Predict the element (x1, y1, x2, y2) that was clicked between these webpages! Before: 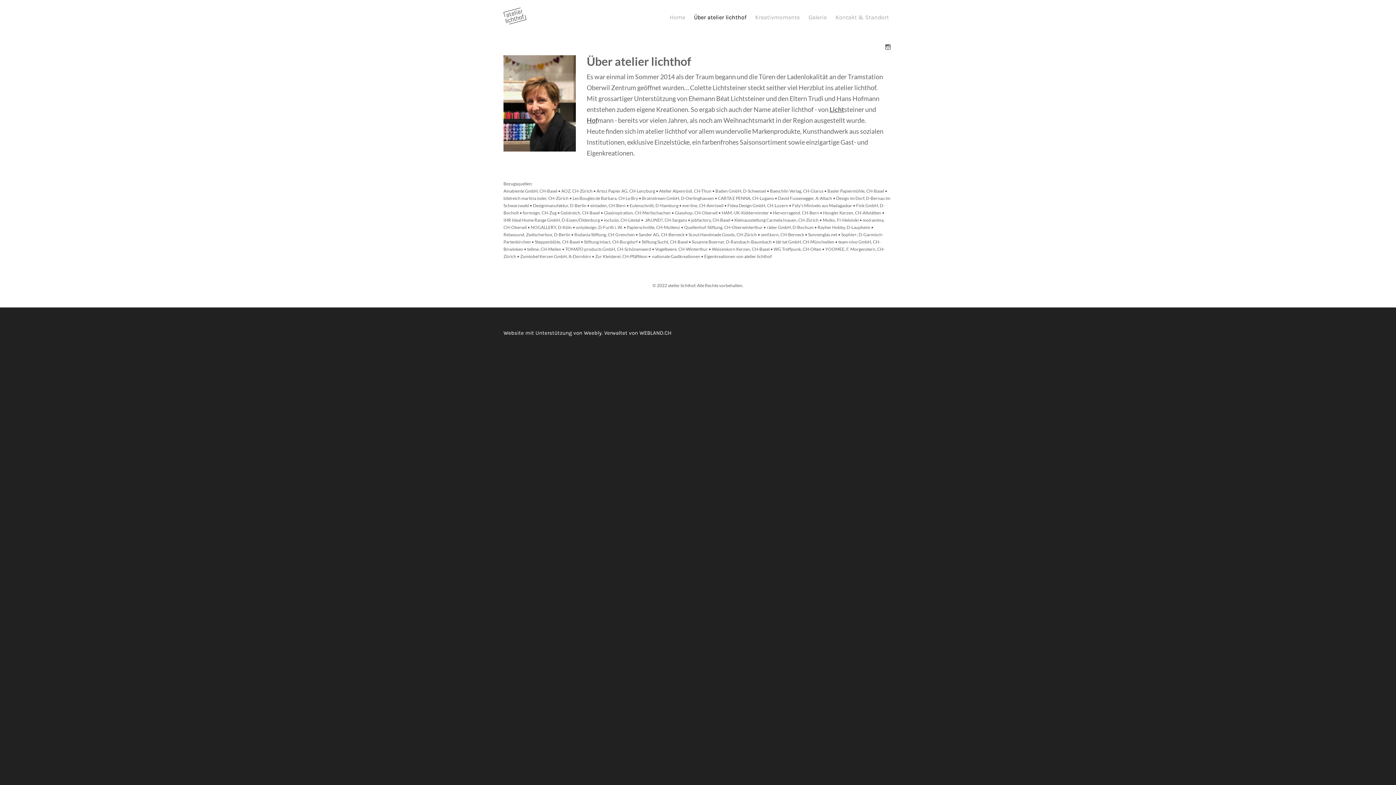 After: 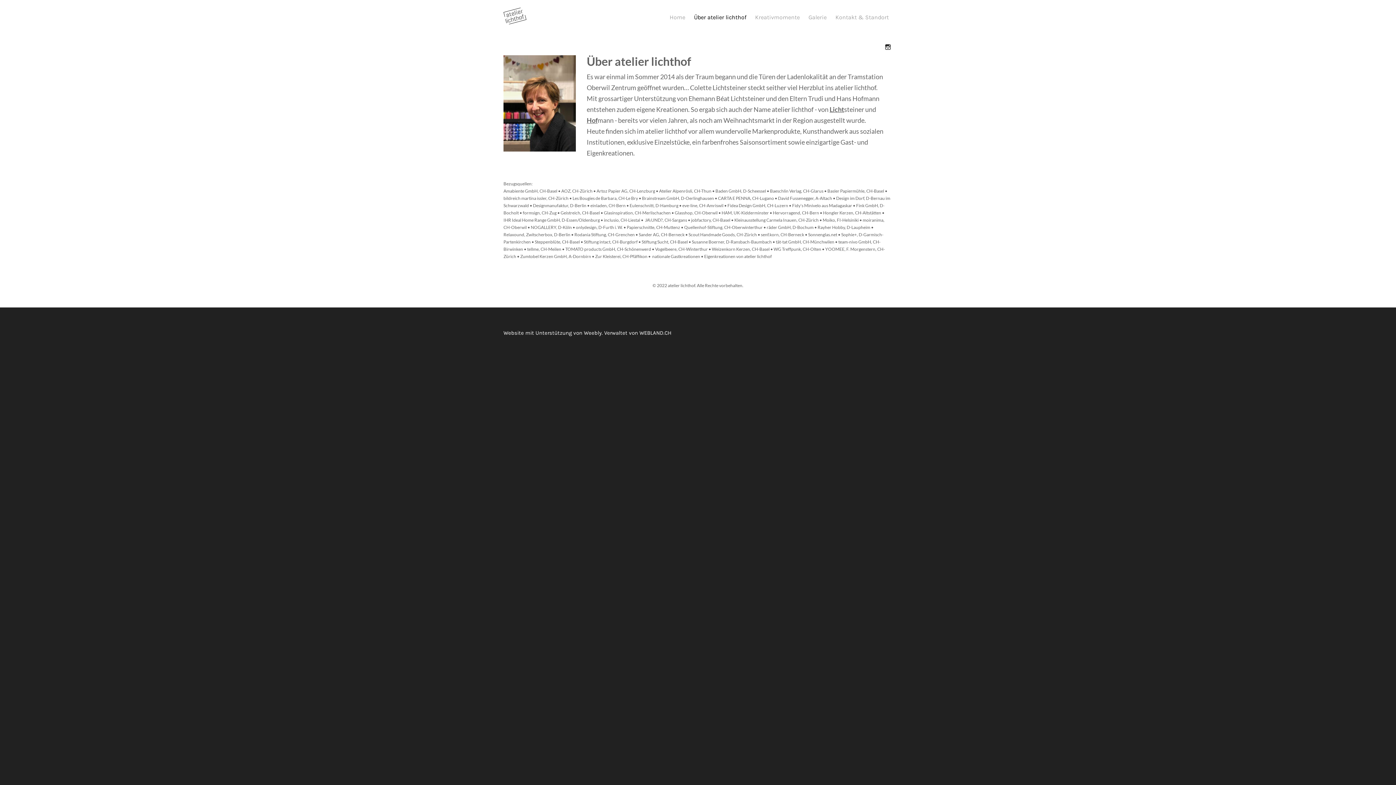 Action: label: Instagram bbox: (885, 43, 890, 50)